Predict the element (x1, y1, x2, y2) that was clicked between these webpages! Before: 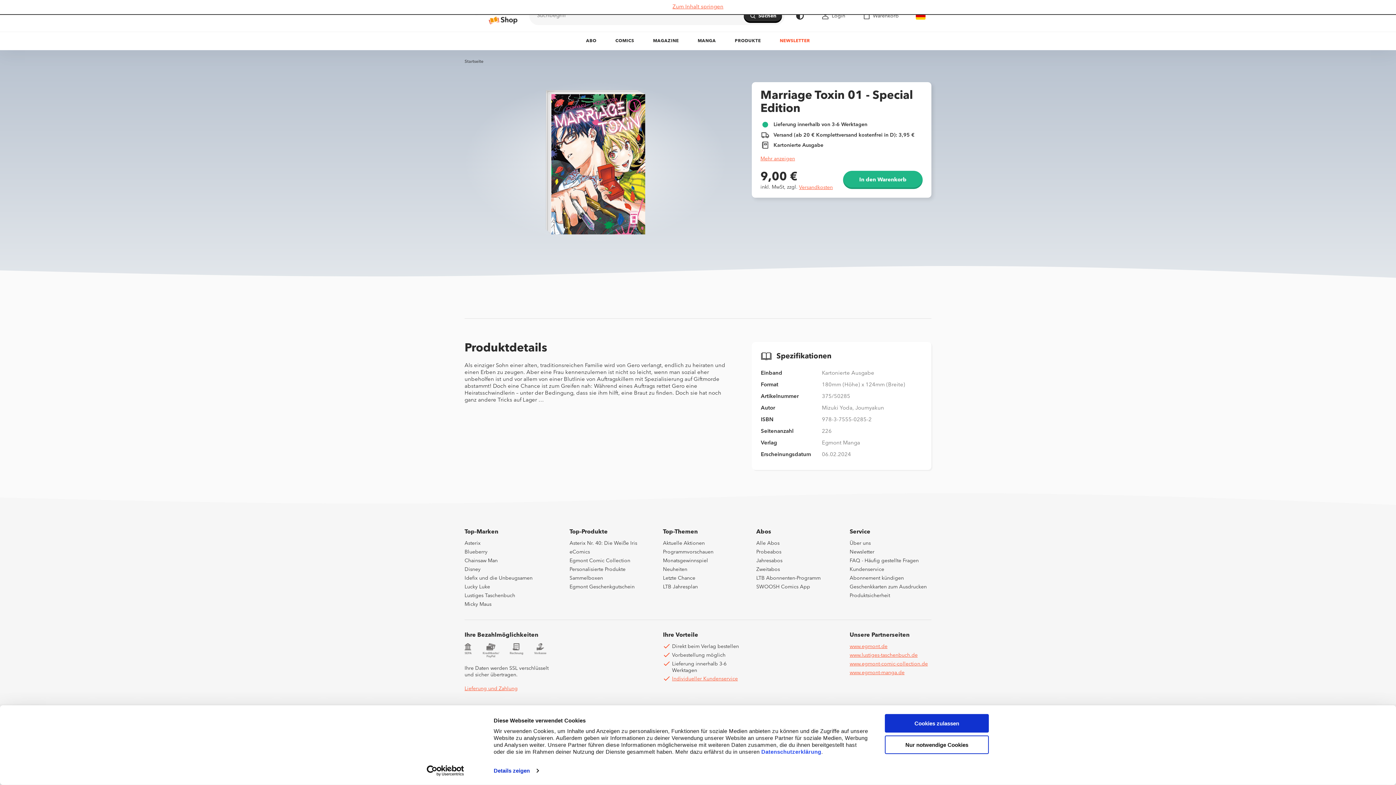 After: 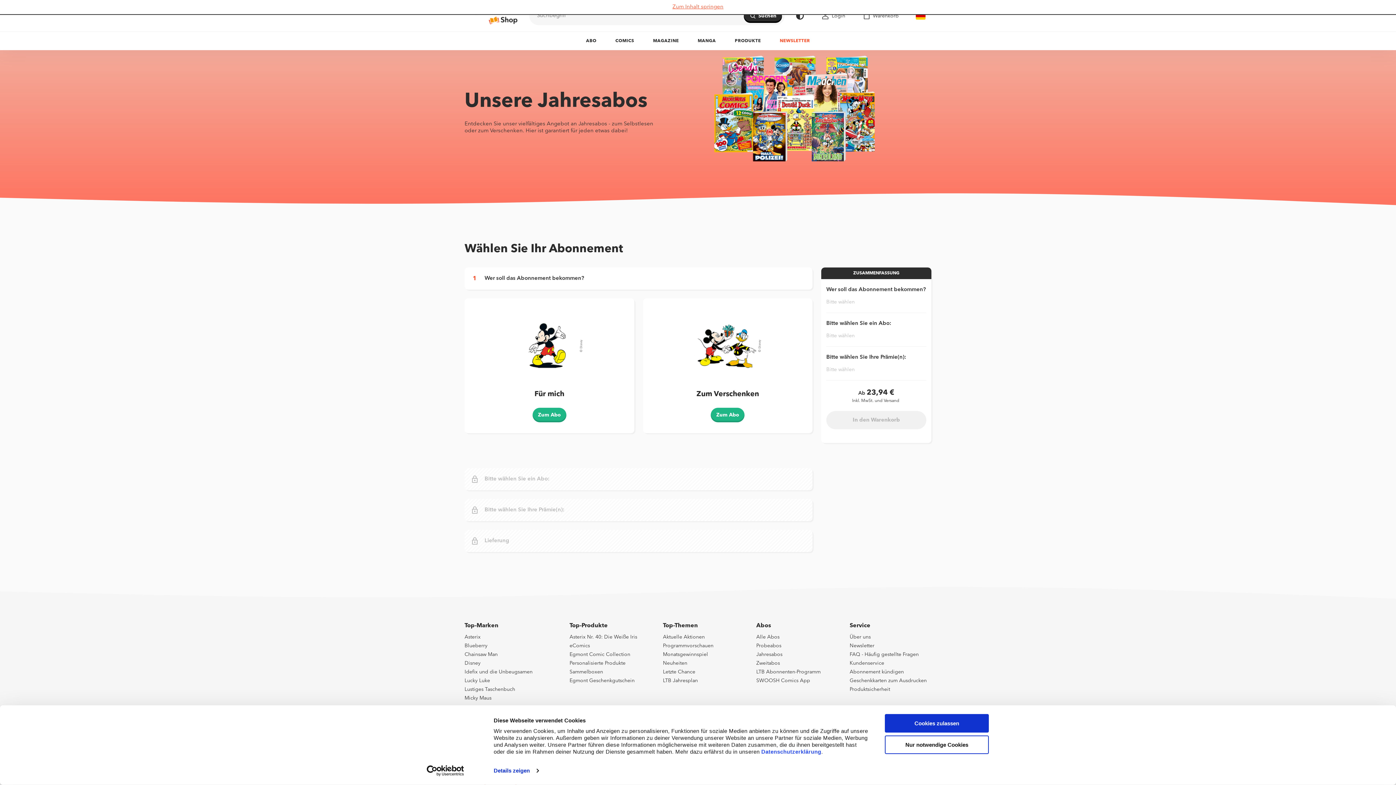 Action: bbox: (756, 558, 782, 563) label: Jahresabos